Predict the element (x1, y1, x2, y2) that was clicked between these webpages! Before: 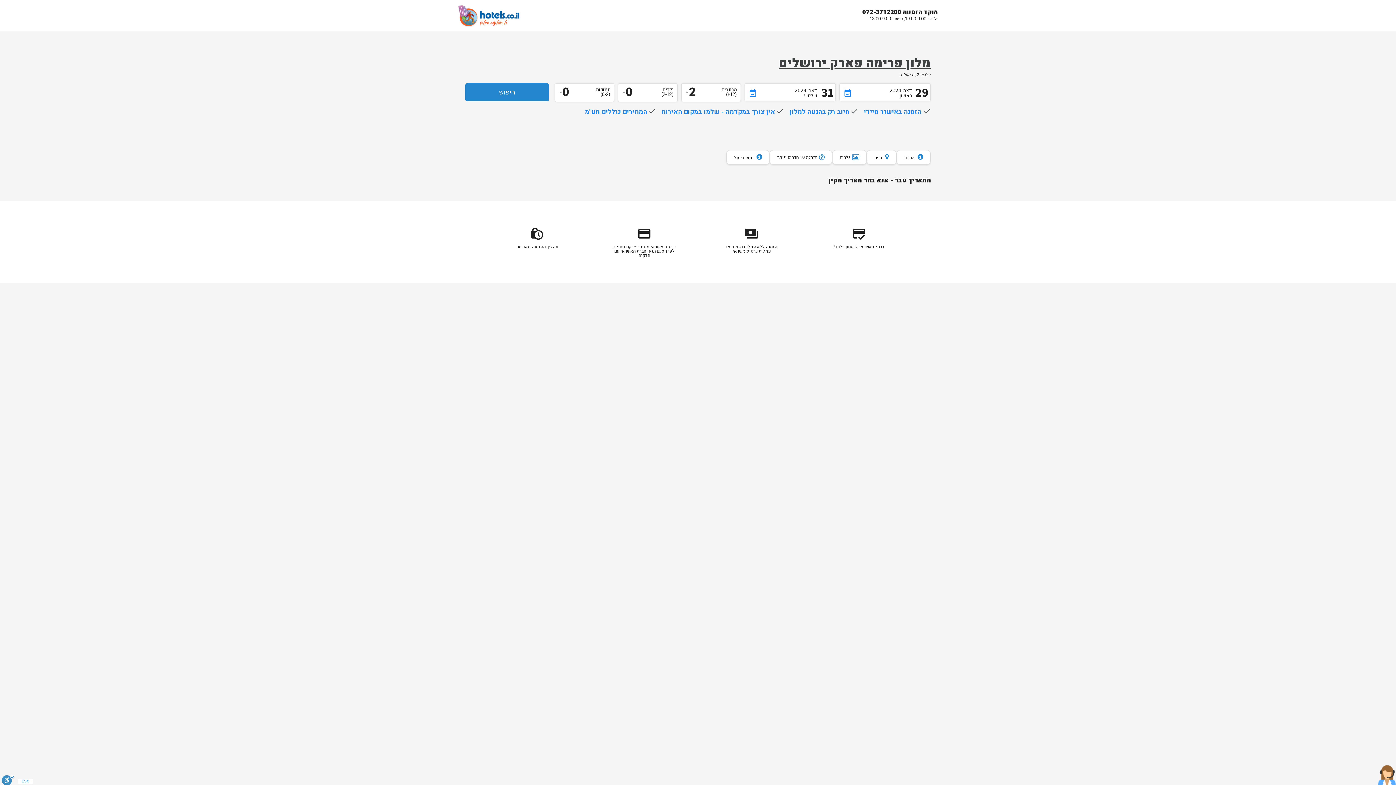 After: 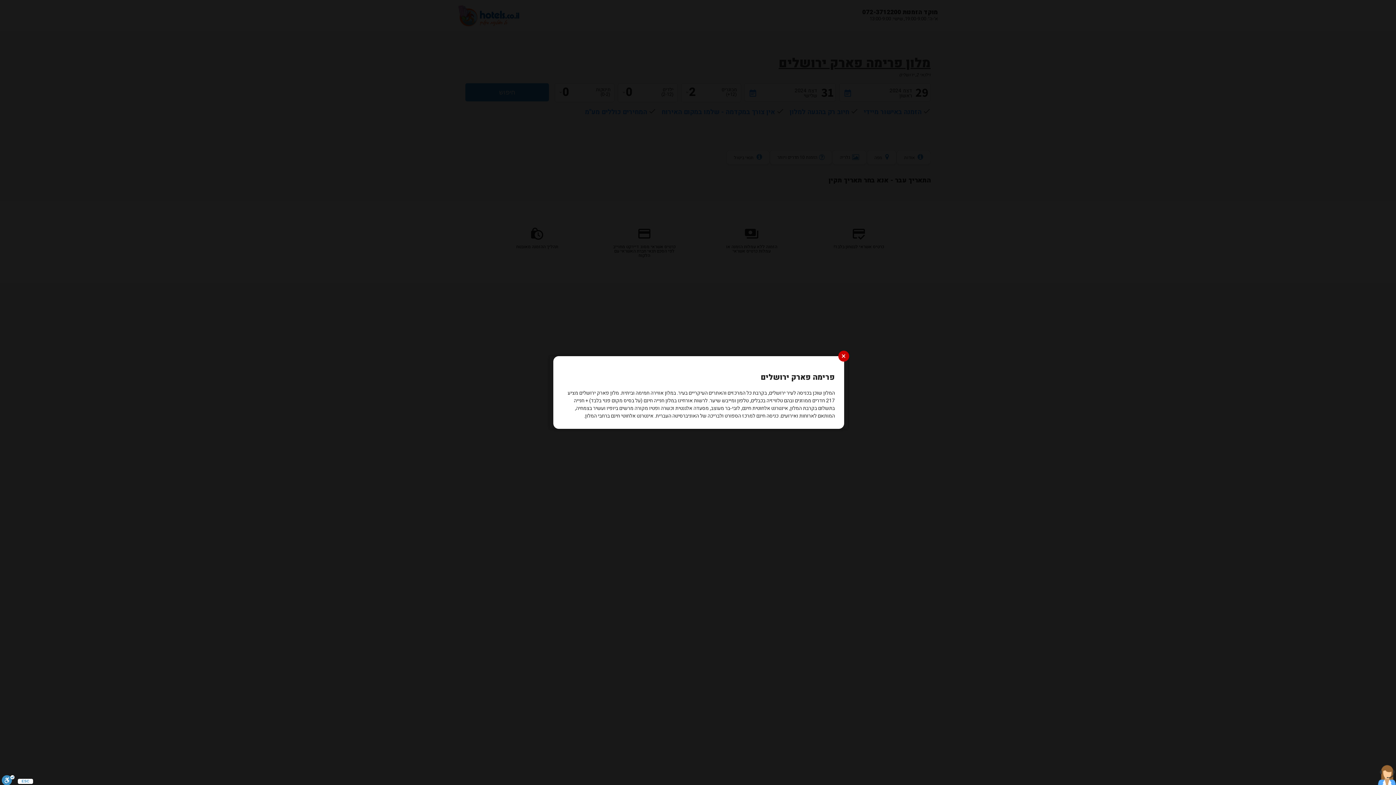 Action: bbox: (904, 153, 923, 161) label:  אודות